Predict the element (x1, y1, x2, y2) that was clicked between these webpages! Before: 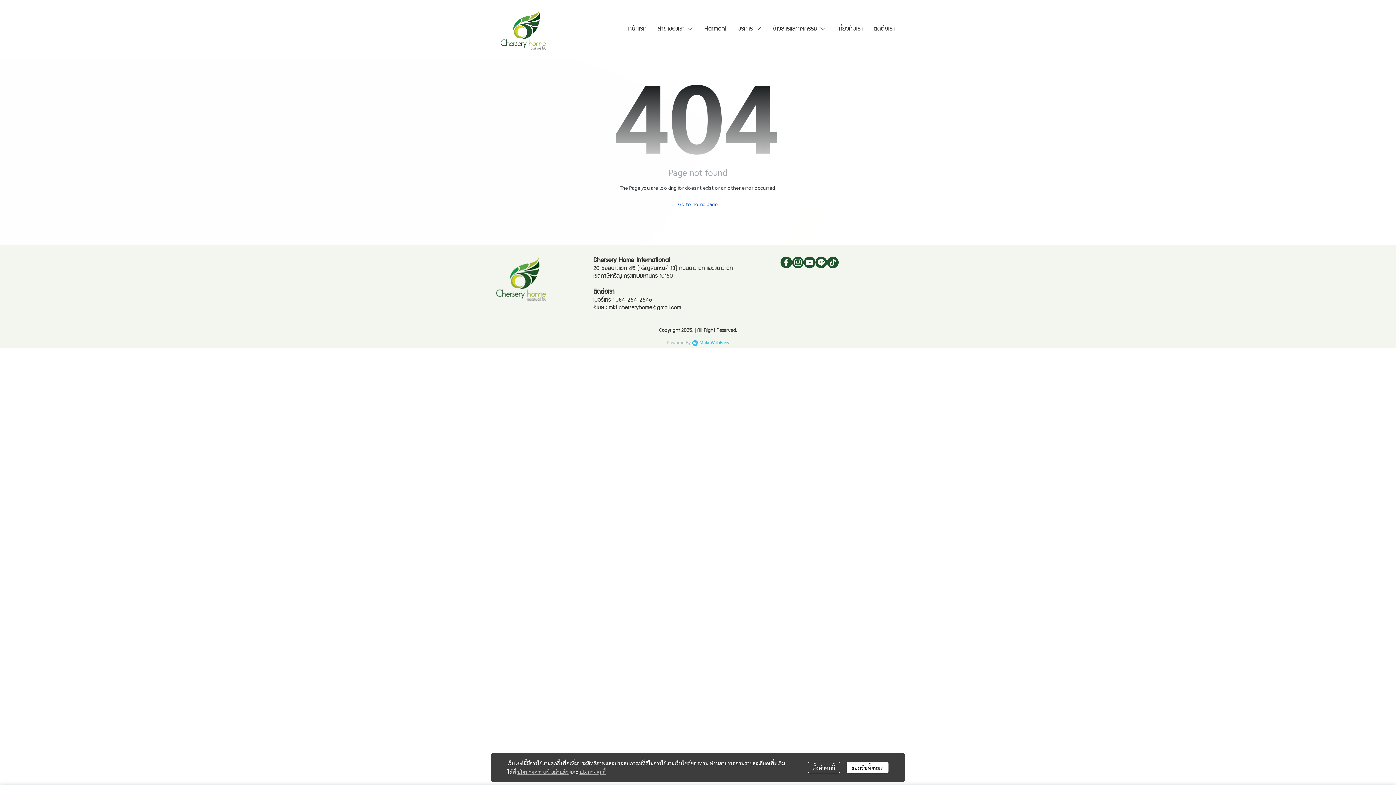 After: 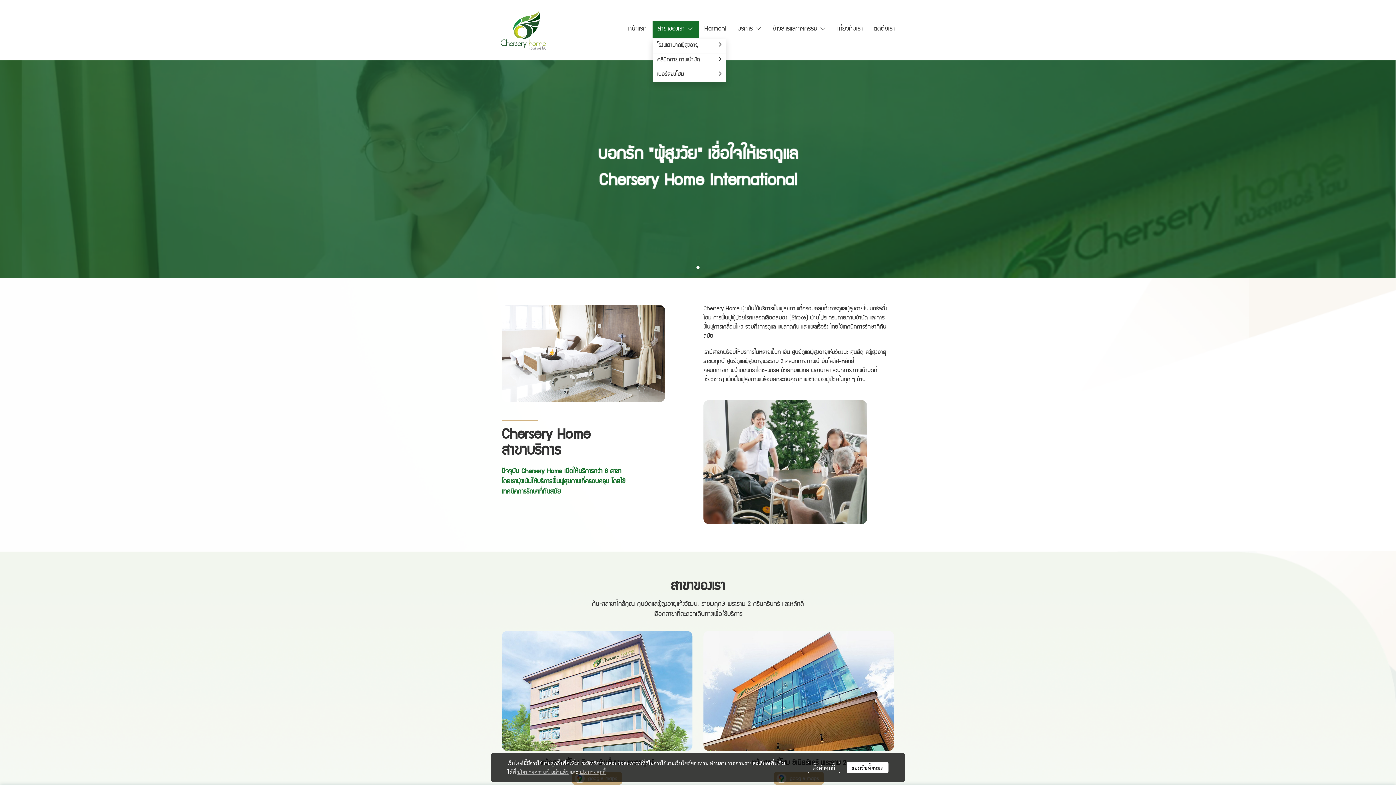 Action: label: สาขาของเรา  bbox: (652, 21, 698, 37)